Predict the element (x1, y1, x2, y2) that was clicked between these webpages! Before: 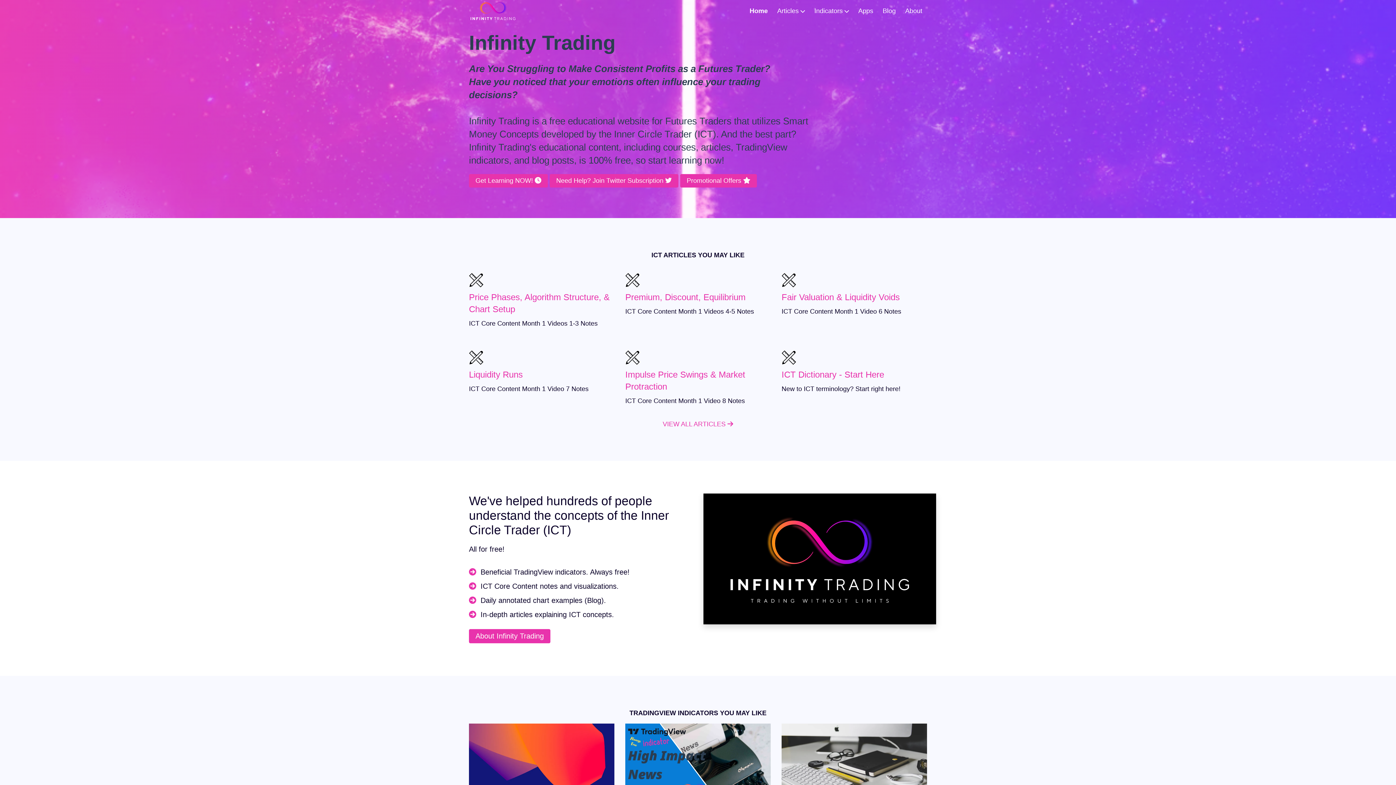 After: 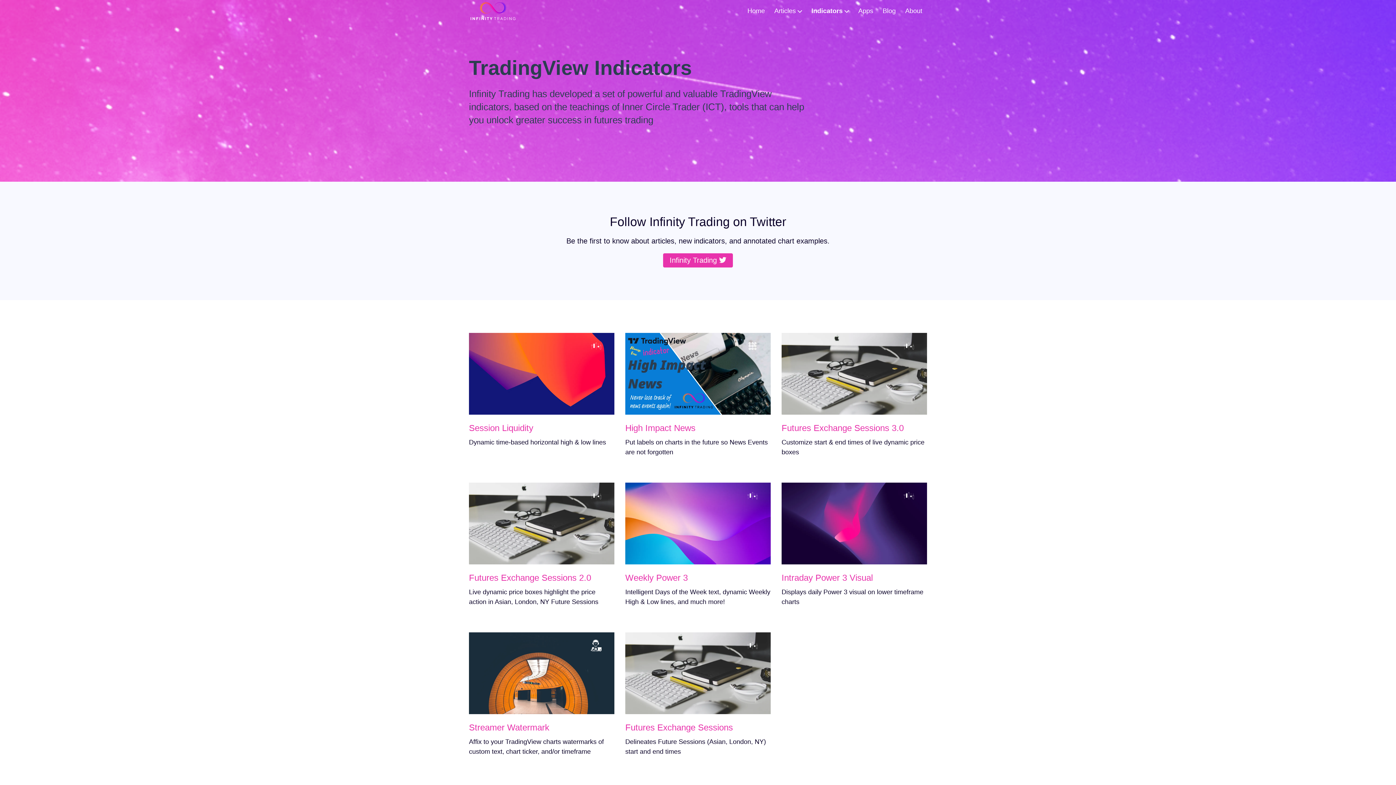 Action: bbox: (809, 3, 853, 18) label: Indicators 